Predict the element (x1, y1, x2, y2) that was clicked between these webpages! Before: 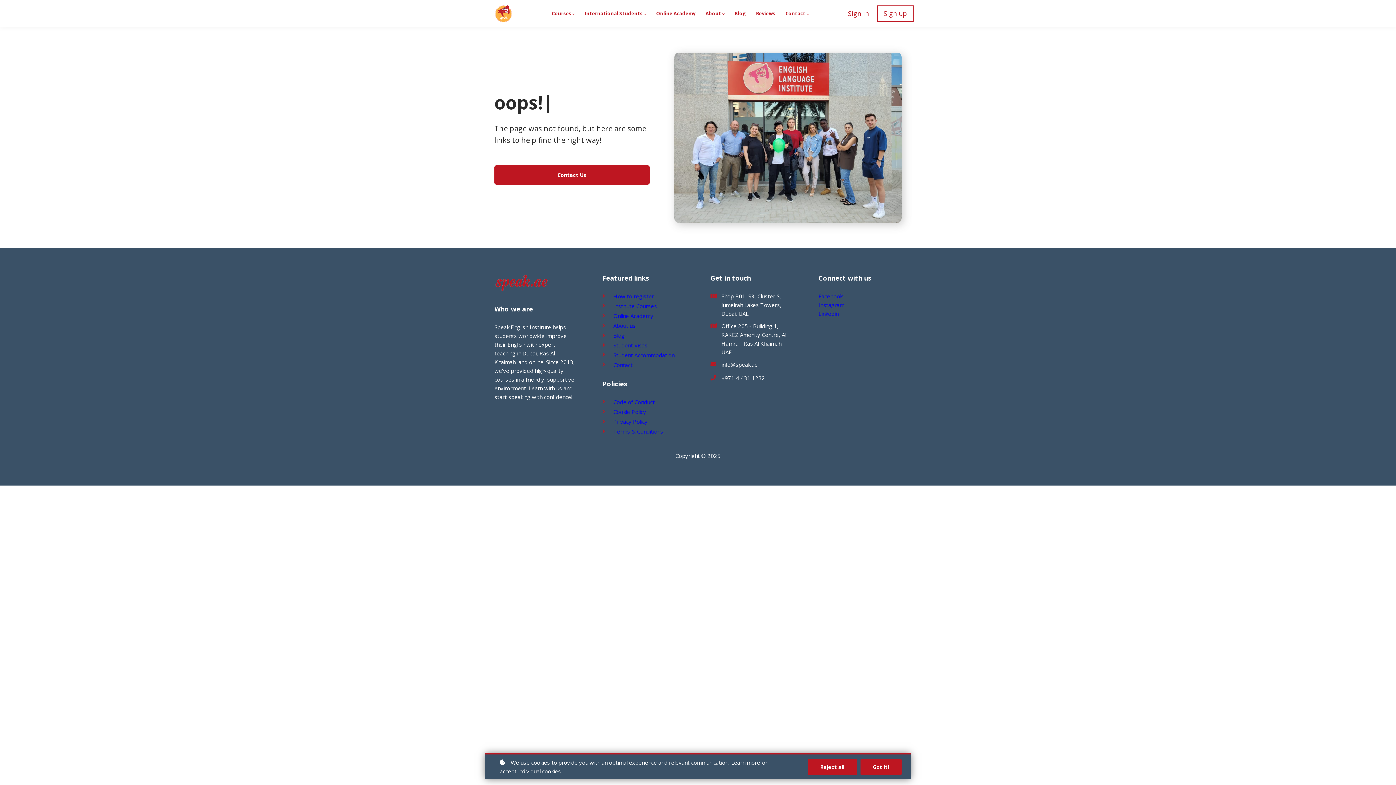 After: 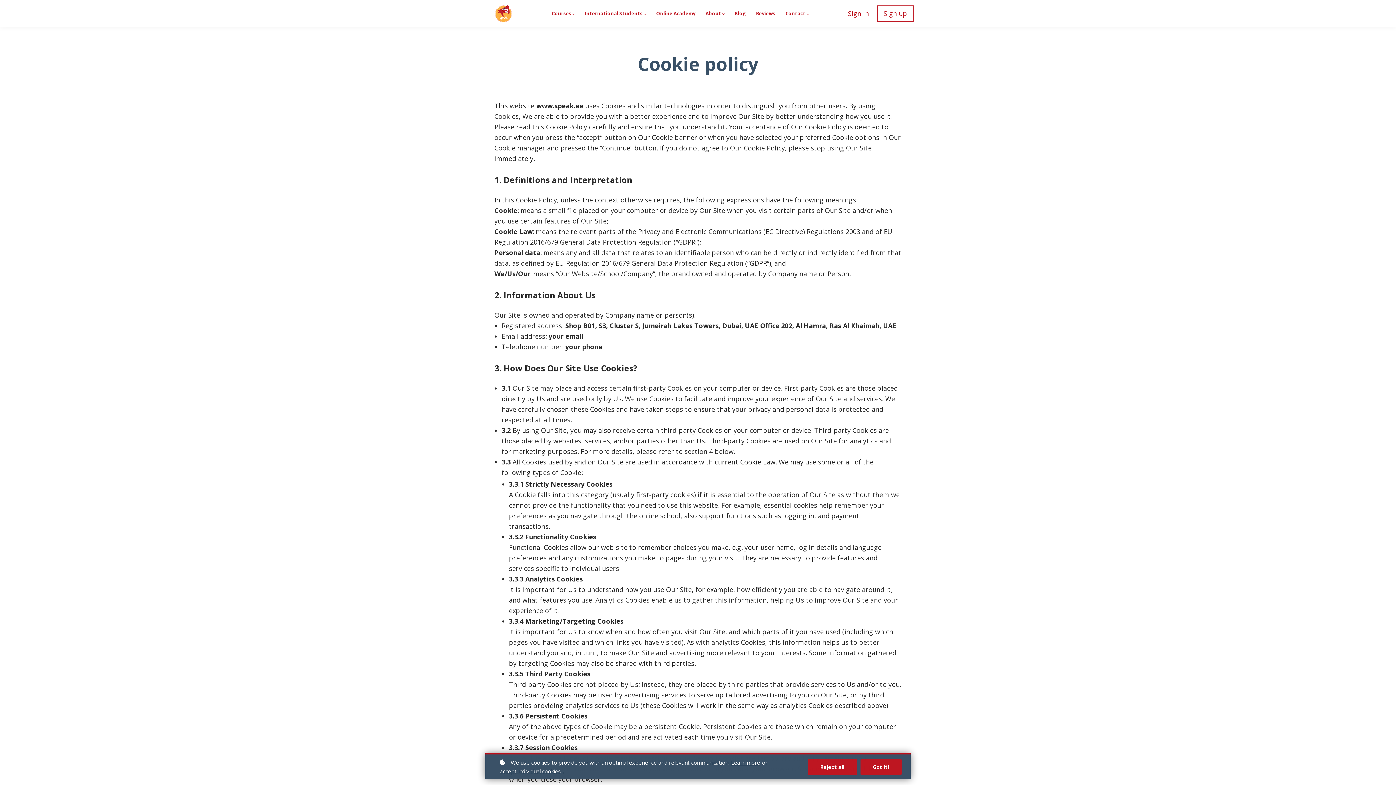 Action: label: Cookie Policy bbox: (613, 408, 646, 415)